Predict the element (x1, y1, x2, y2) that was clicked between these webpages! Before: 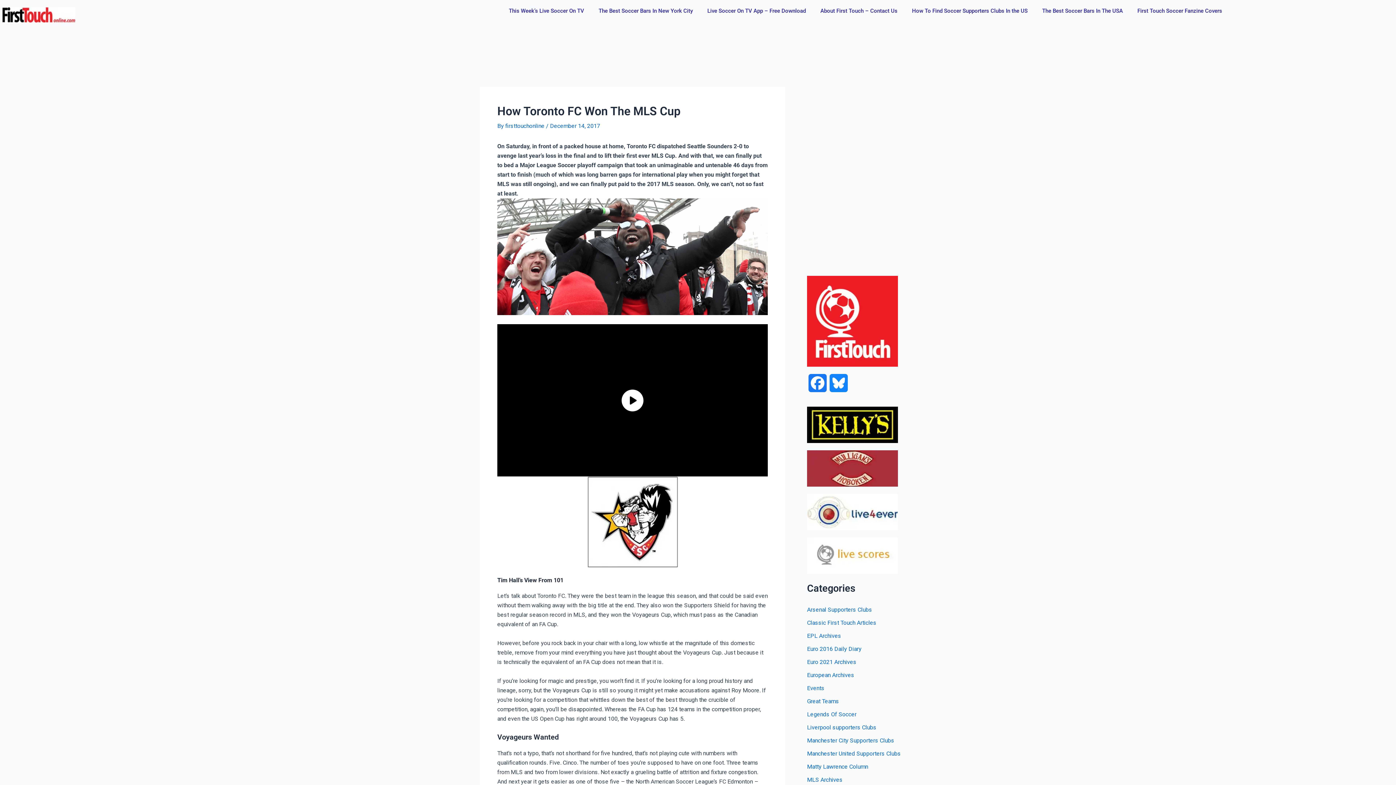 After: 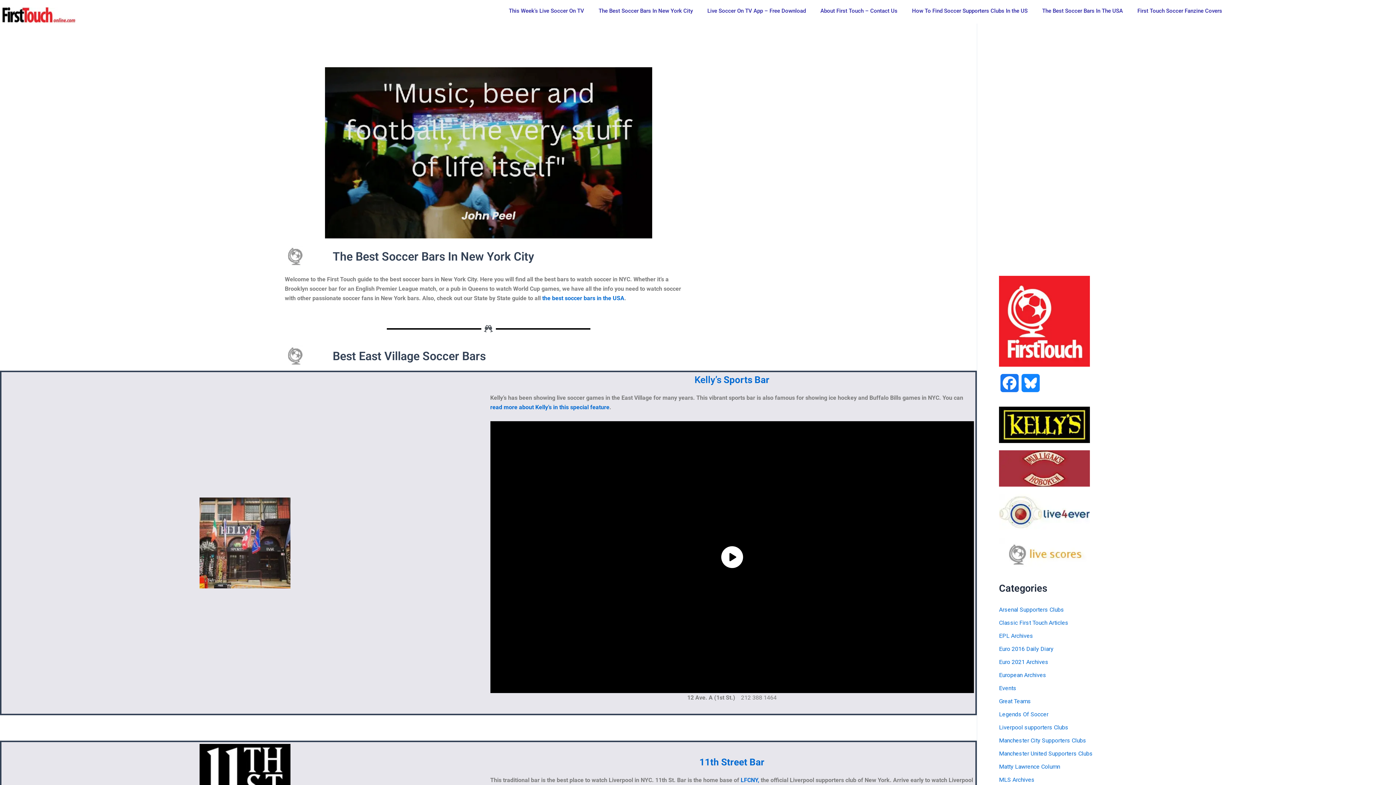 Action: label: The Best Soccer Bars In New York City bbox: (592, 7, 699, 14)